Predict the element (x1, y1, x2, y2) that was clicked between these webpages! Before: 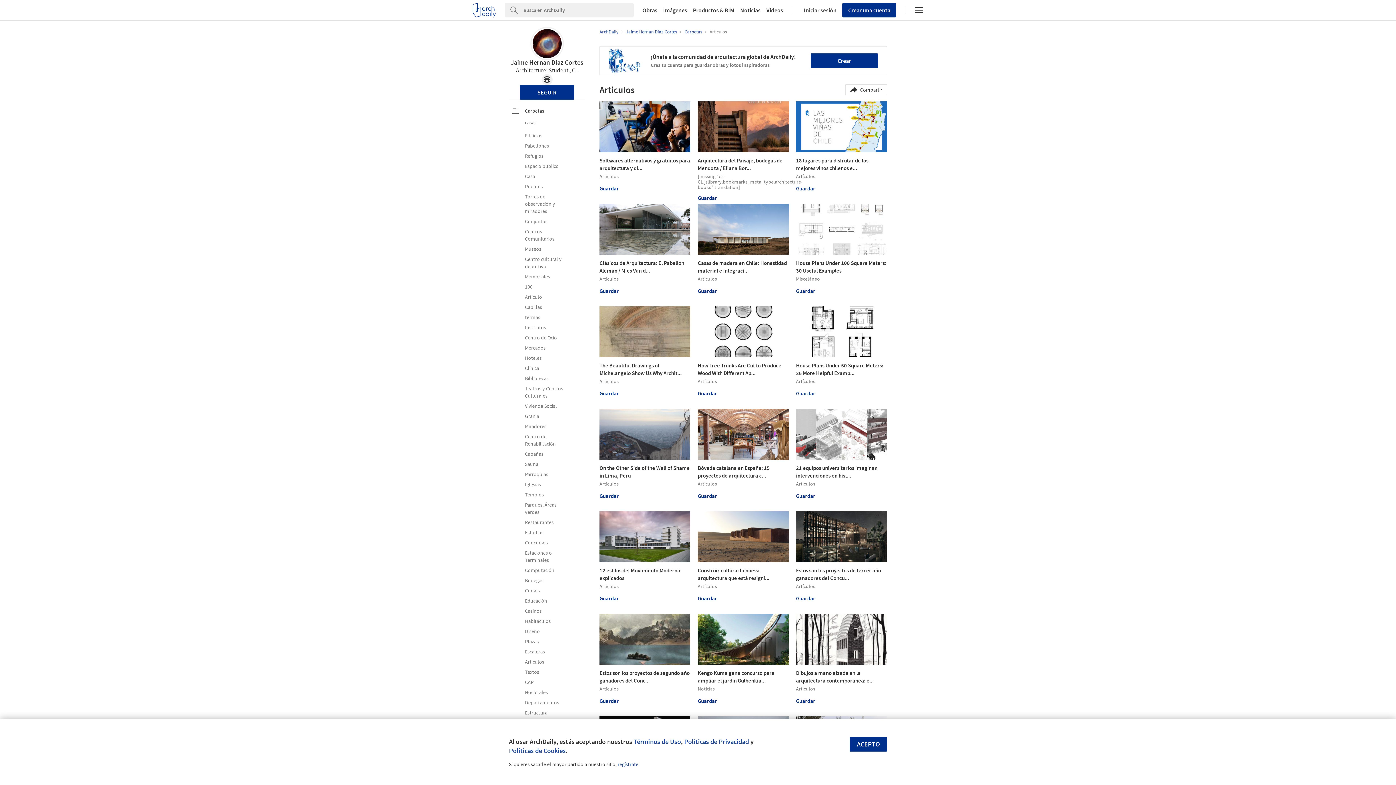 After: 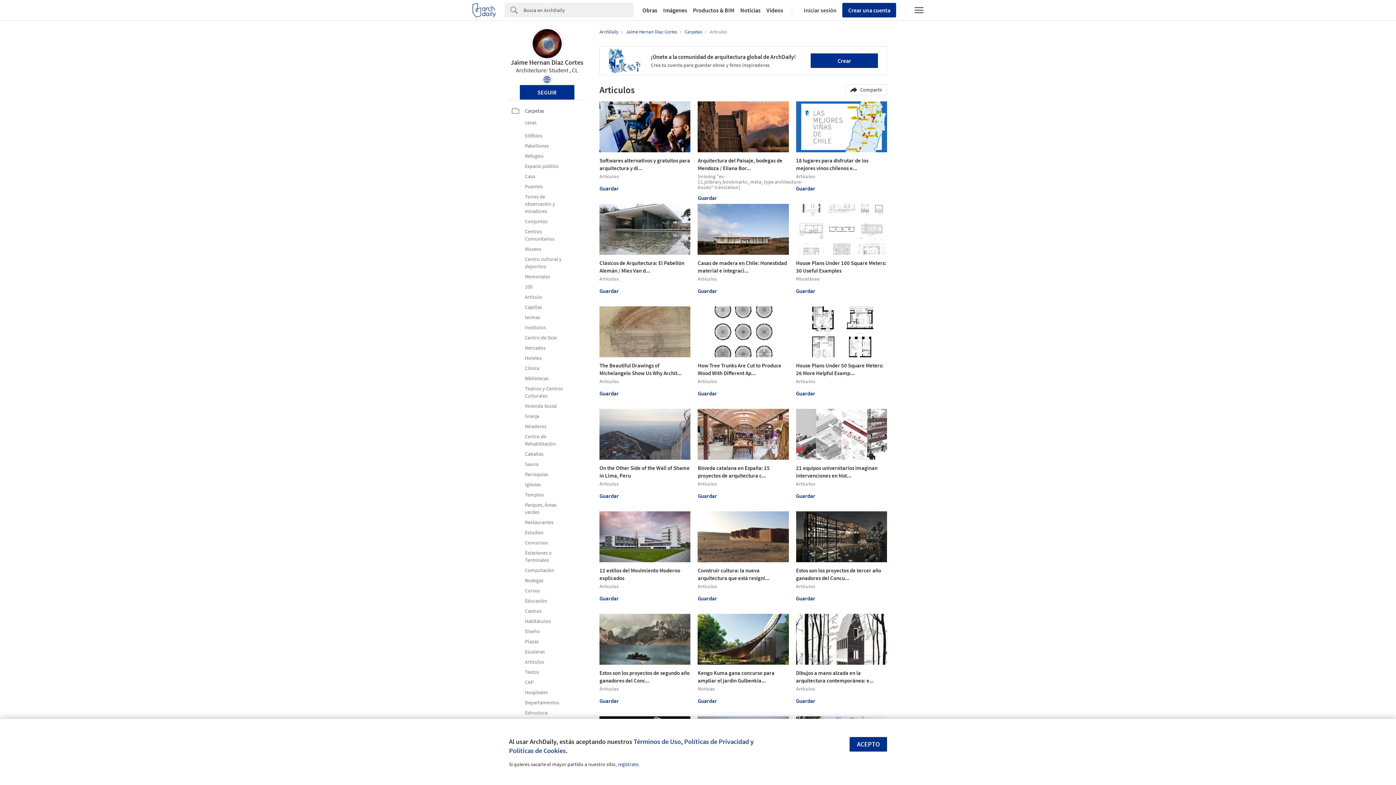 Action: bbox: (541, 74, 552, 85)